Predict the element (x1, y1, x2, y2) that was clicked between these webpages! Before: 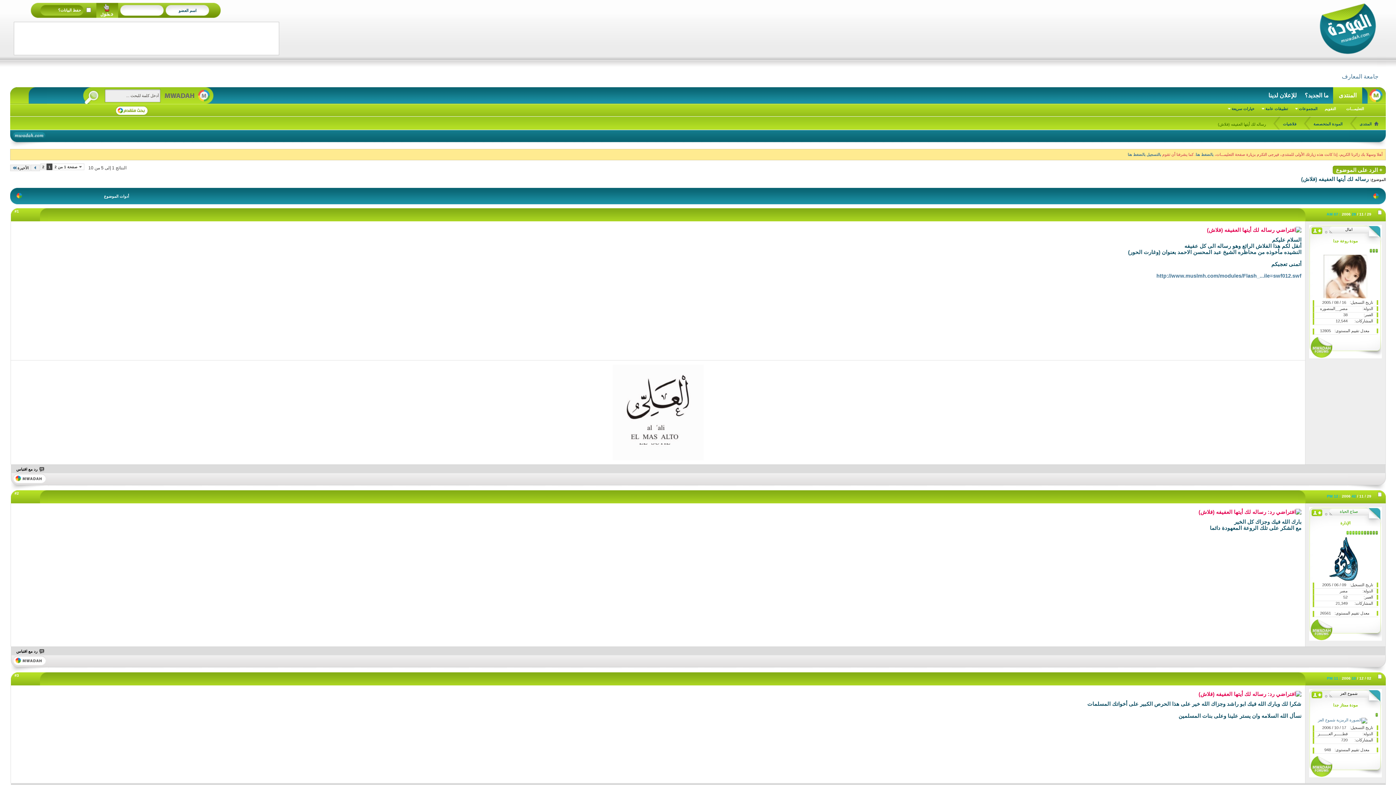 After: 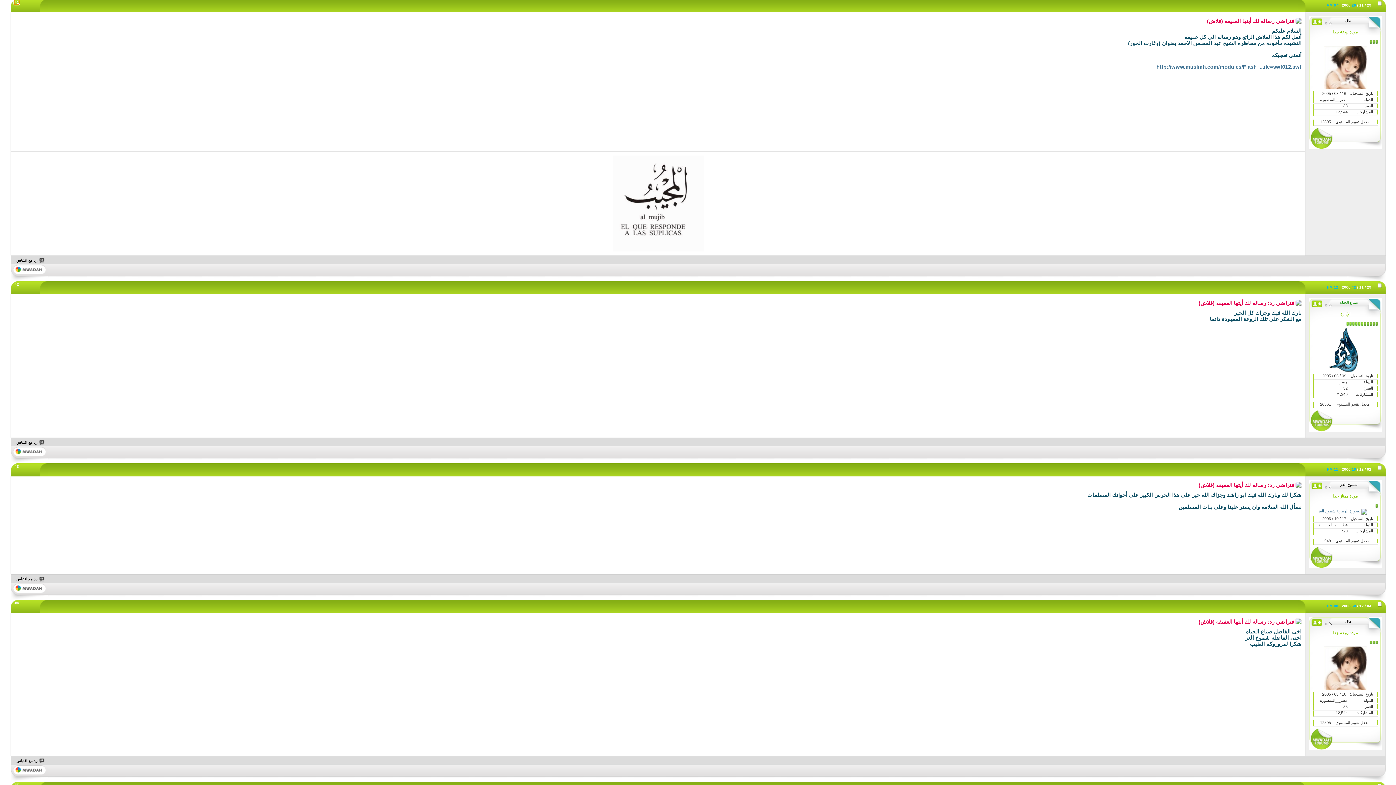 Action: bbox: (14, 209, 18, 213) label: #1